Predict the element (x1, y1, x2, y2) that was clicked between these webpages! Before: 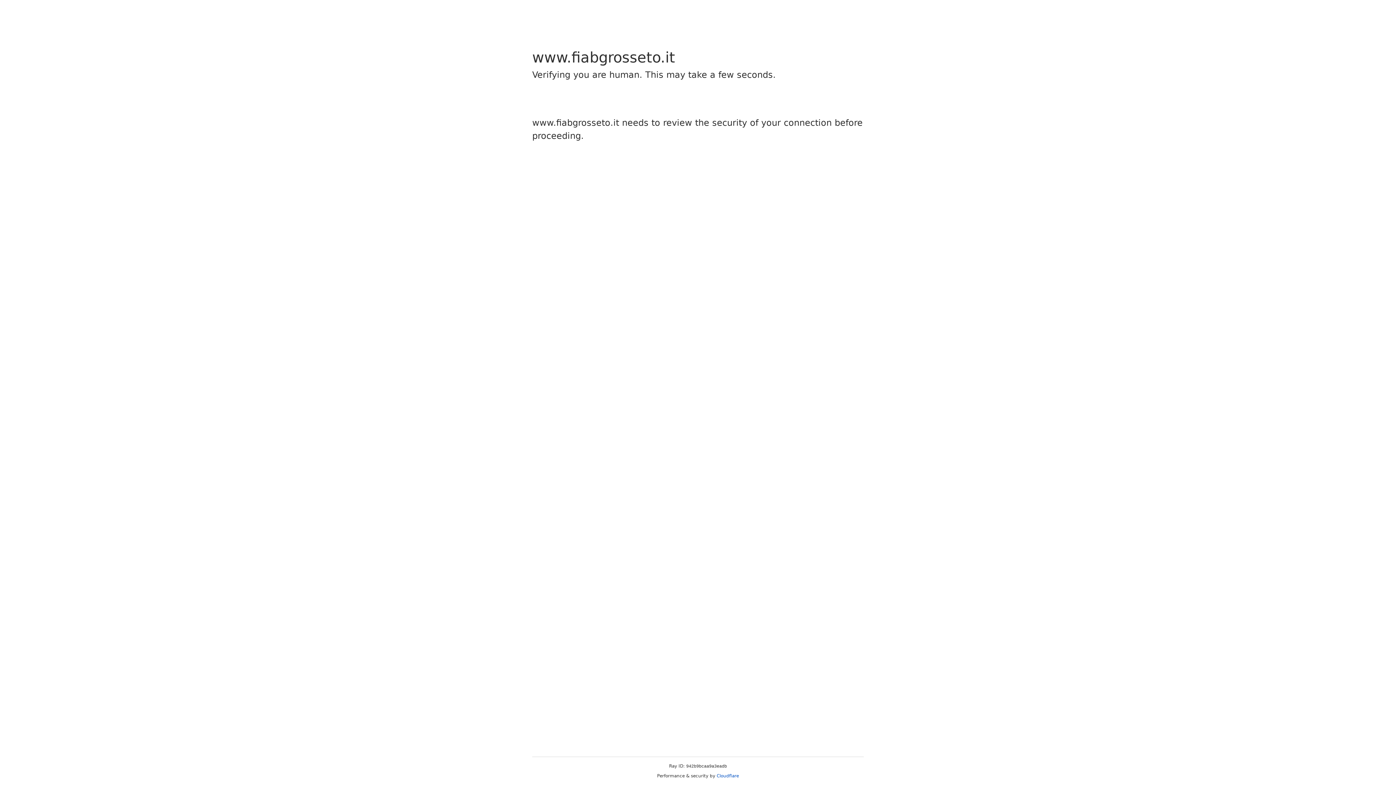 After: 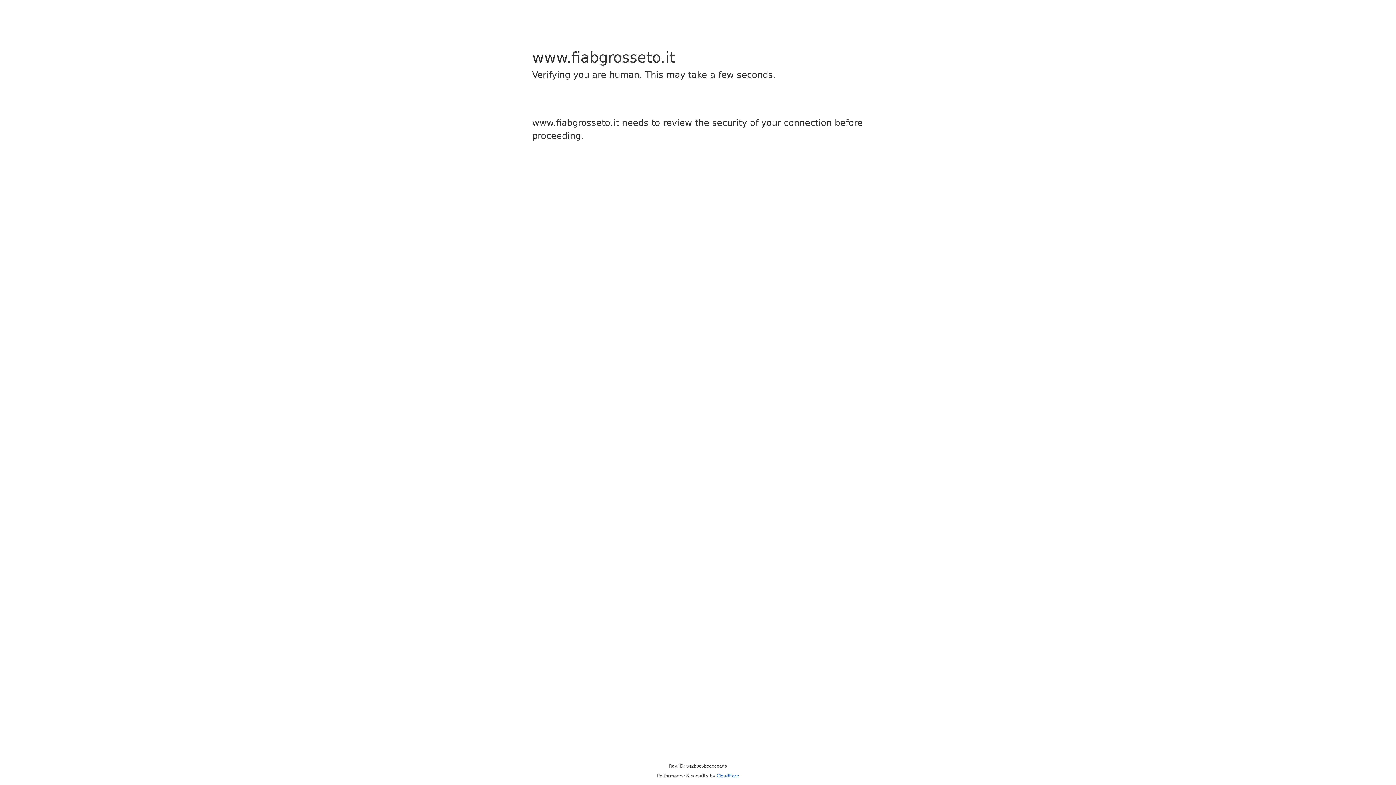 Action: label: Cloudflare bbox: (716, 773, 739, 778)